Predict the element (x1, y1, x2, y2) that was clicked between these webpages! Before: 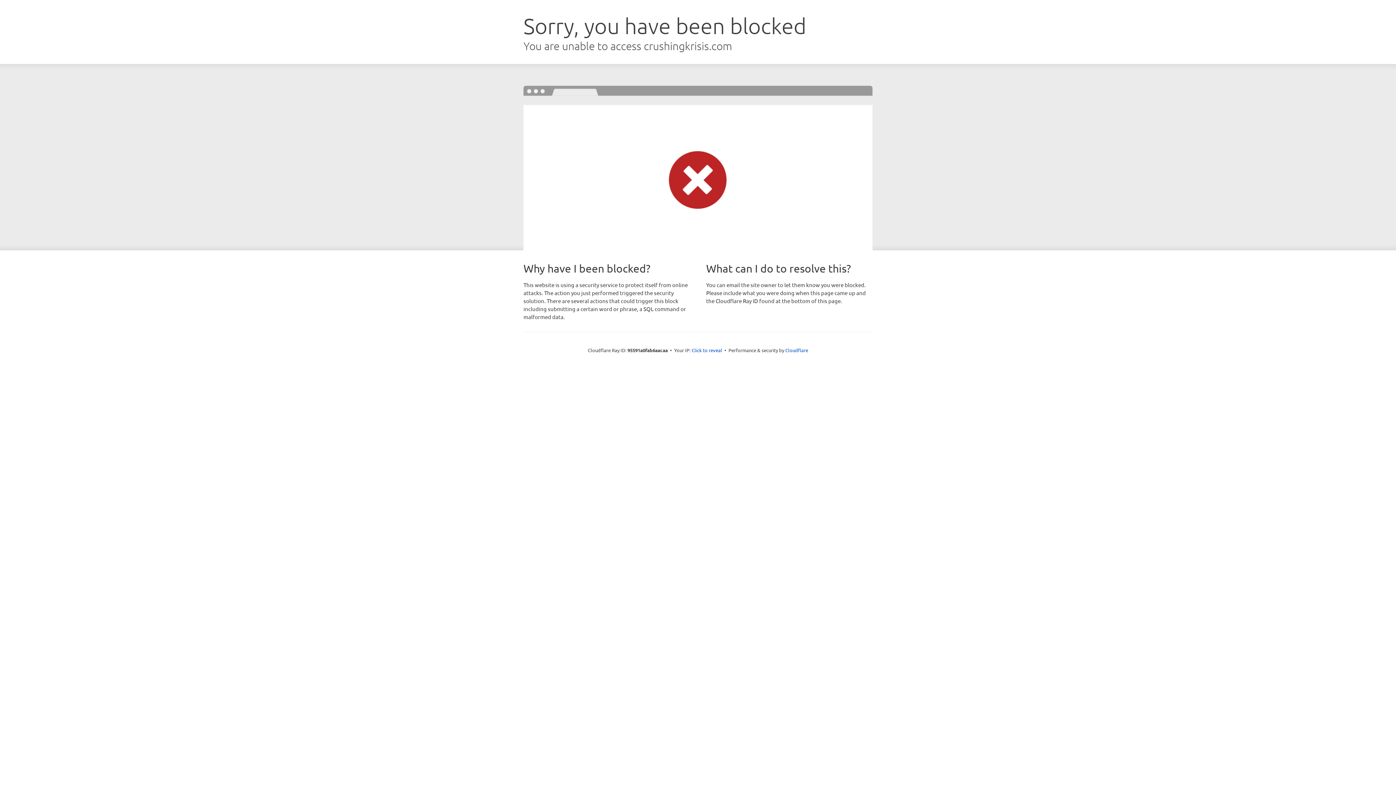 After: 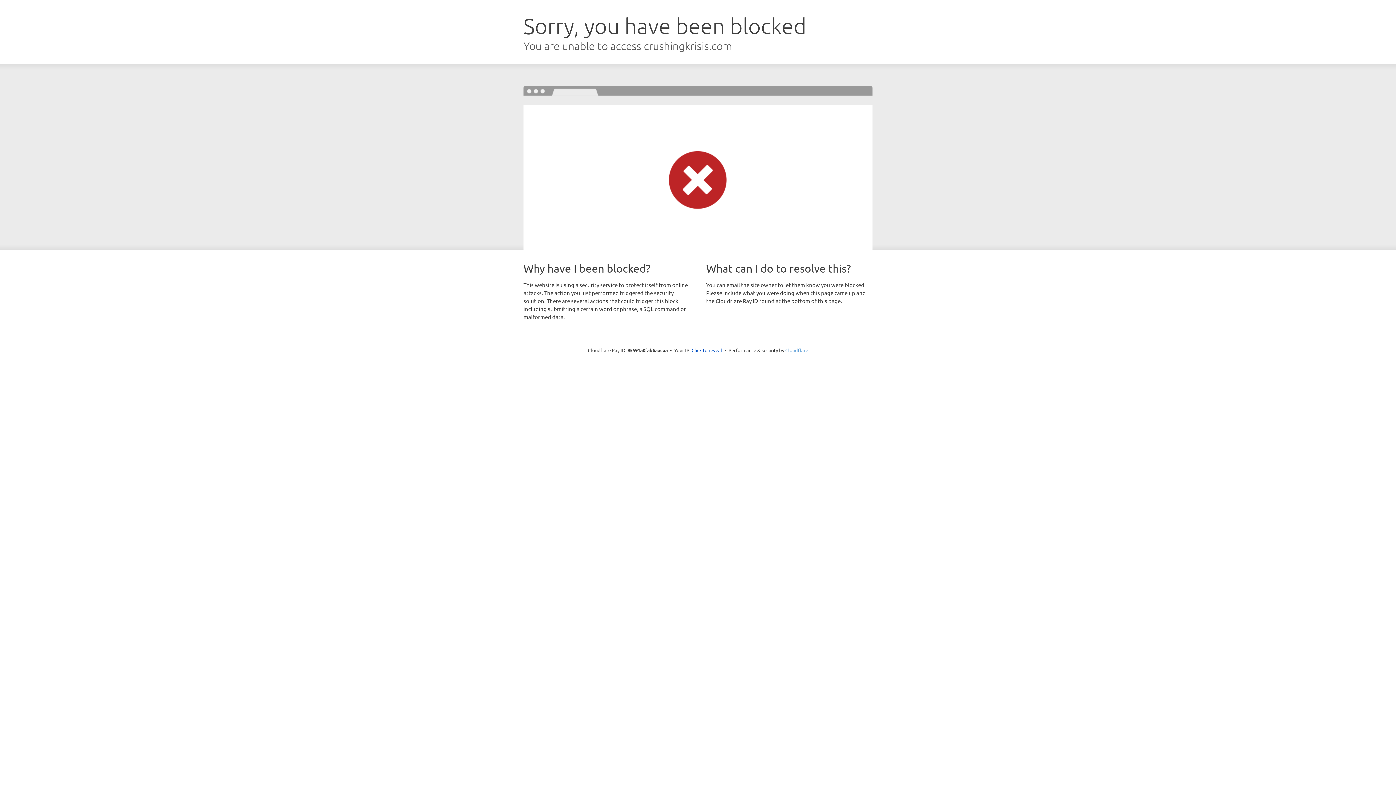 Action: bbox: (785, 347, 808, 353) label: Cloudflare